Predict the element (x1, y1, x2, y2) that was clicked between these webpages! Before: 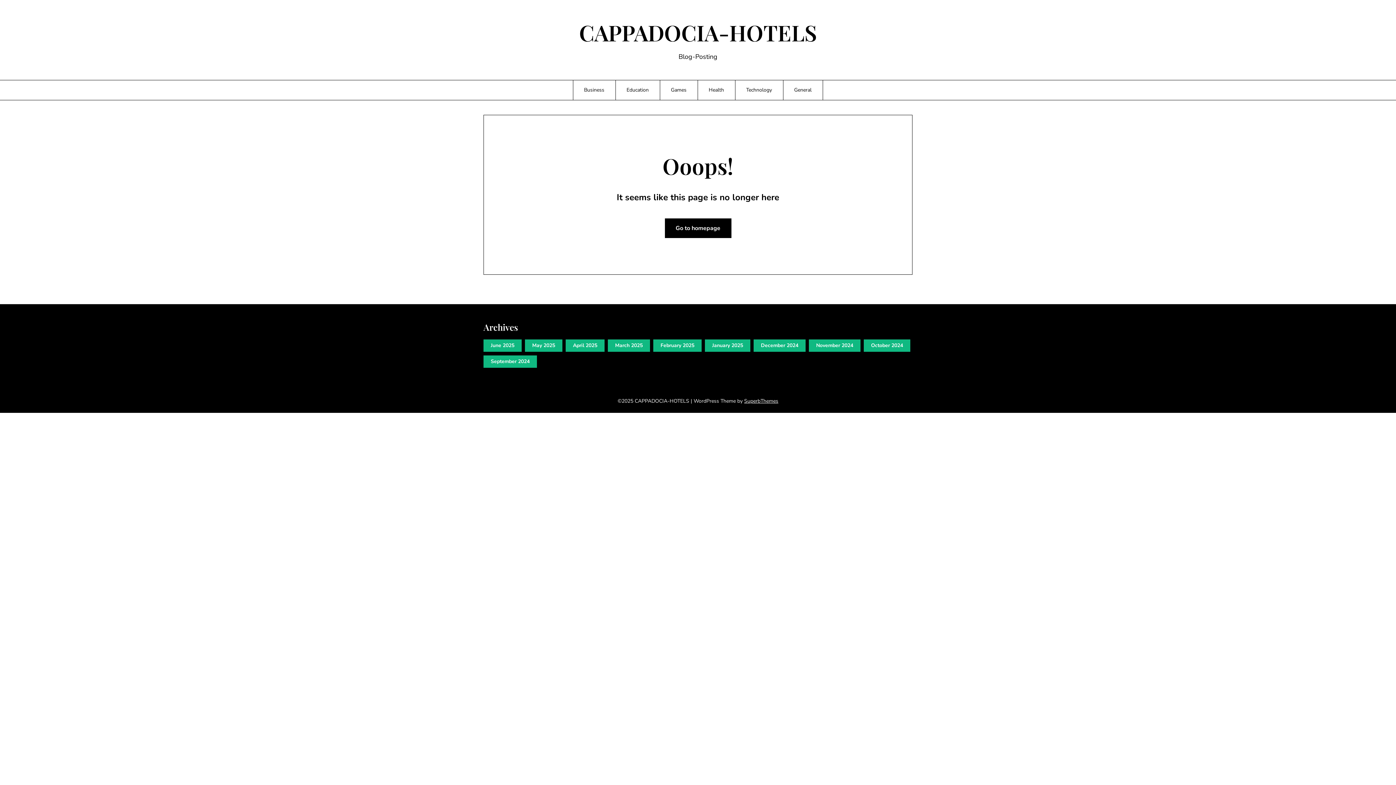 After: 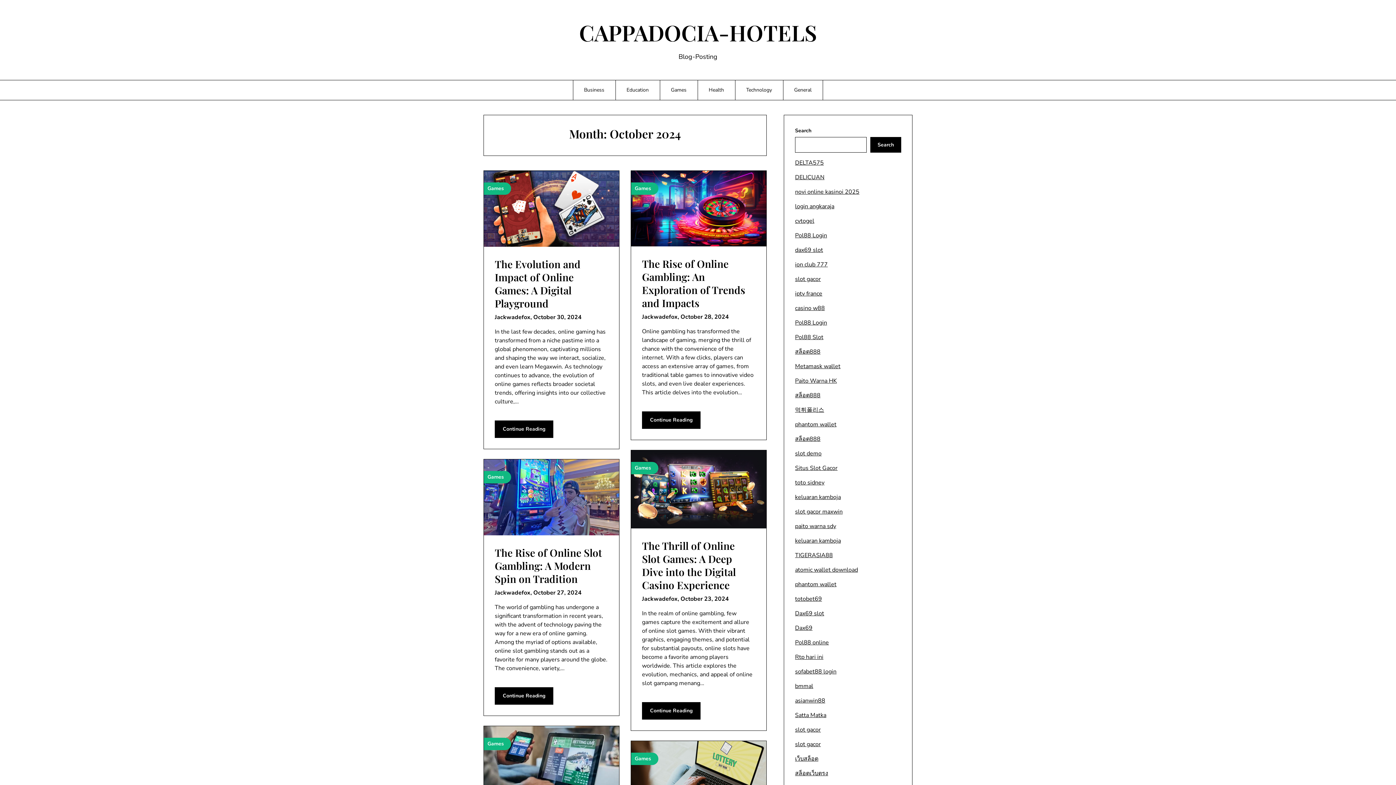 Action: label: October 2024 bbox: (871, 342, 903, 349)